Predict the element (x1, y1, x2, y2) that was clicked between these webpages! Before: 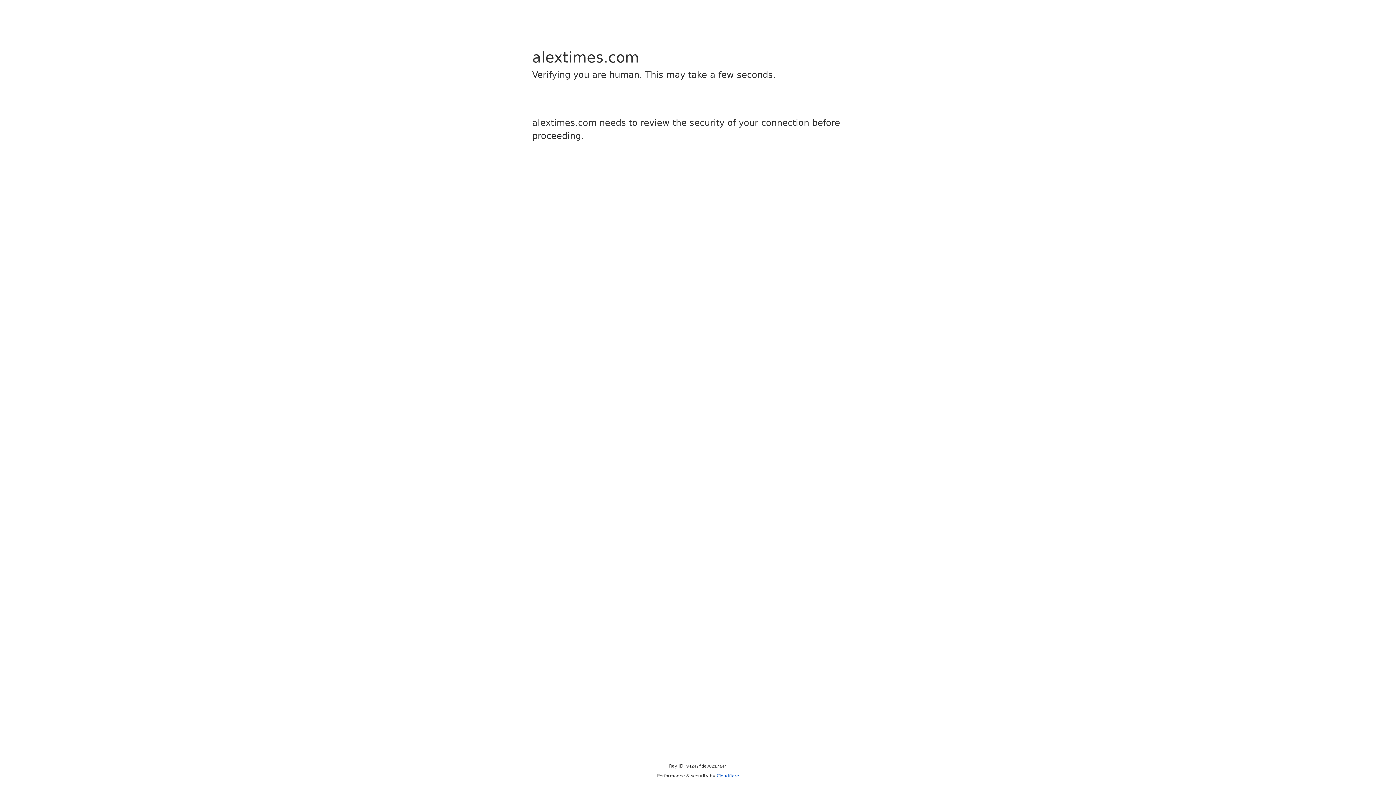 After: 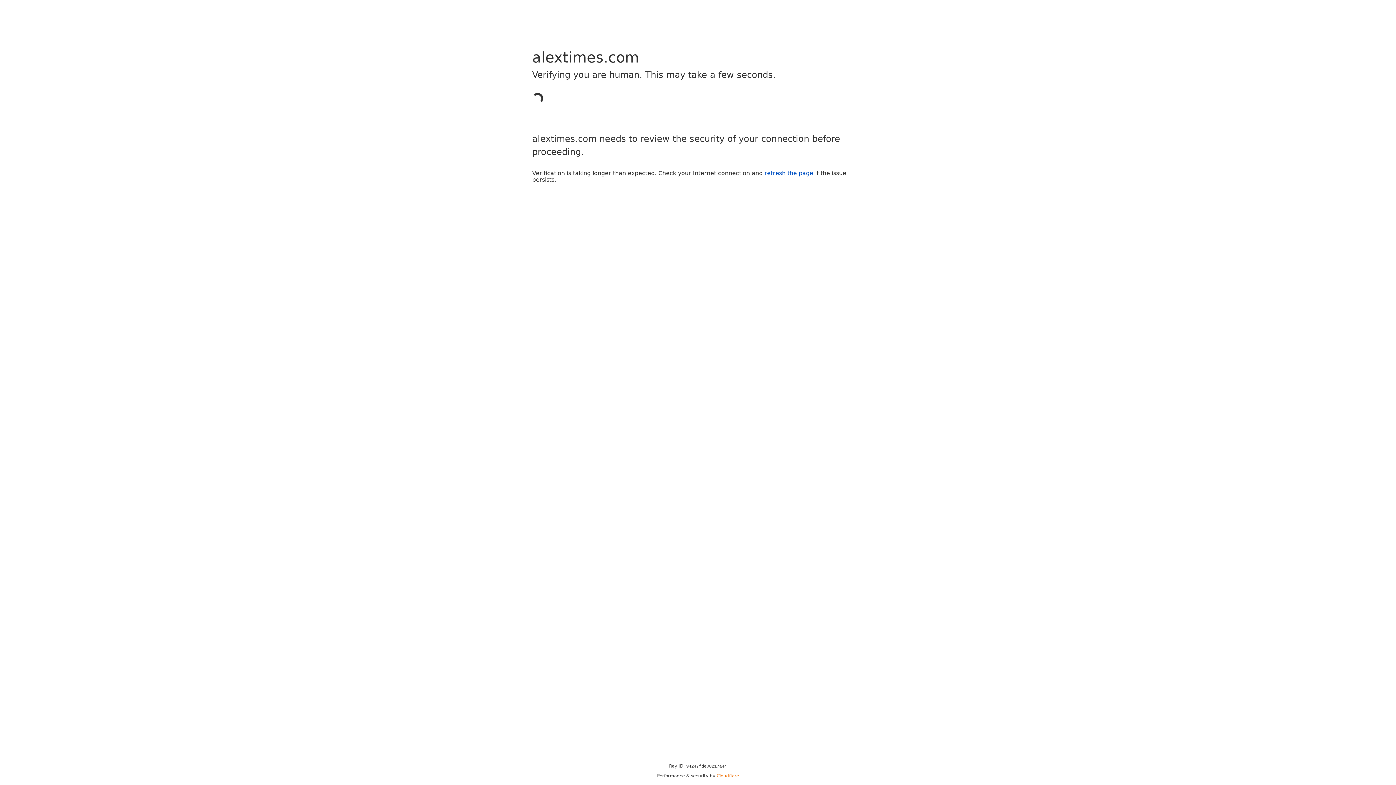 Action: label: Cloudflare bbox: (716, 773, 739, 778)